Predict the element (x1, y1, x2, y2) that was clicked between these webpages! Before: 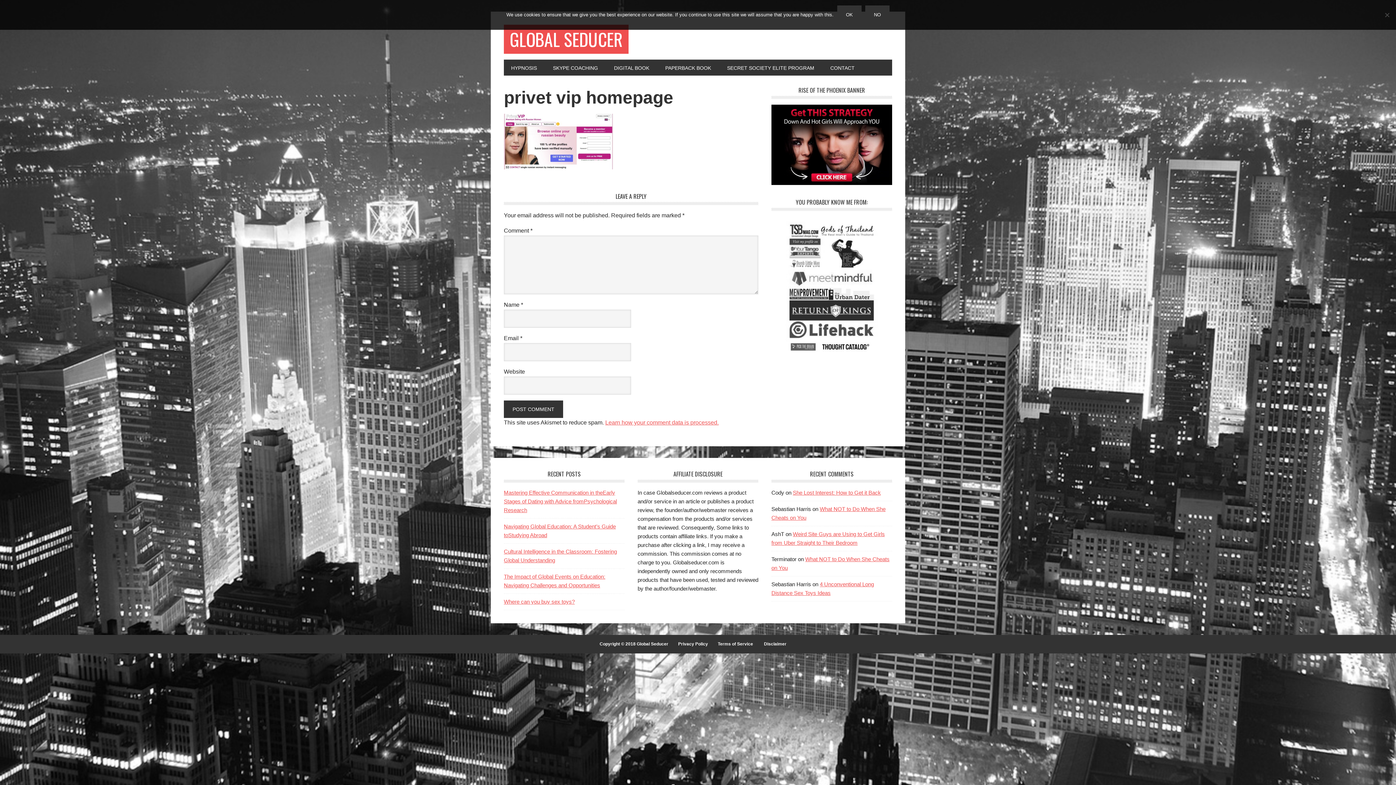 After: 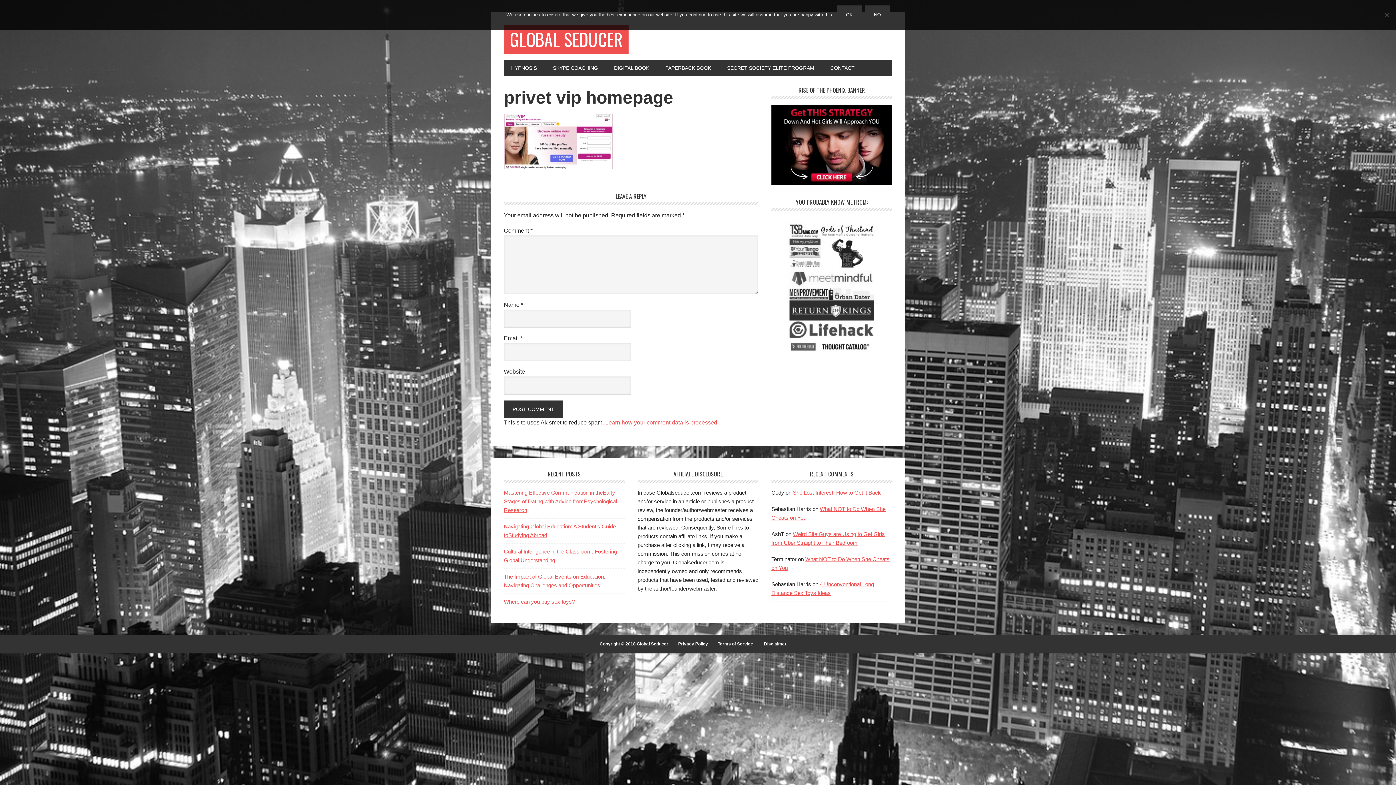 Action: bbox: (771, 180, 892, 186)